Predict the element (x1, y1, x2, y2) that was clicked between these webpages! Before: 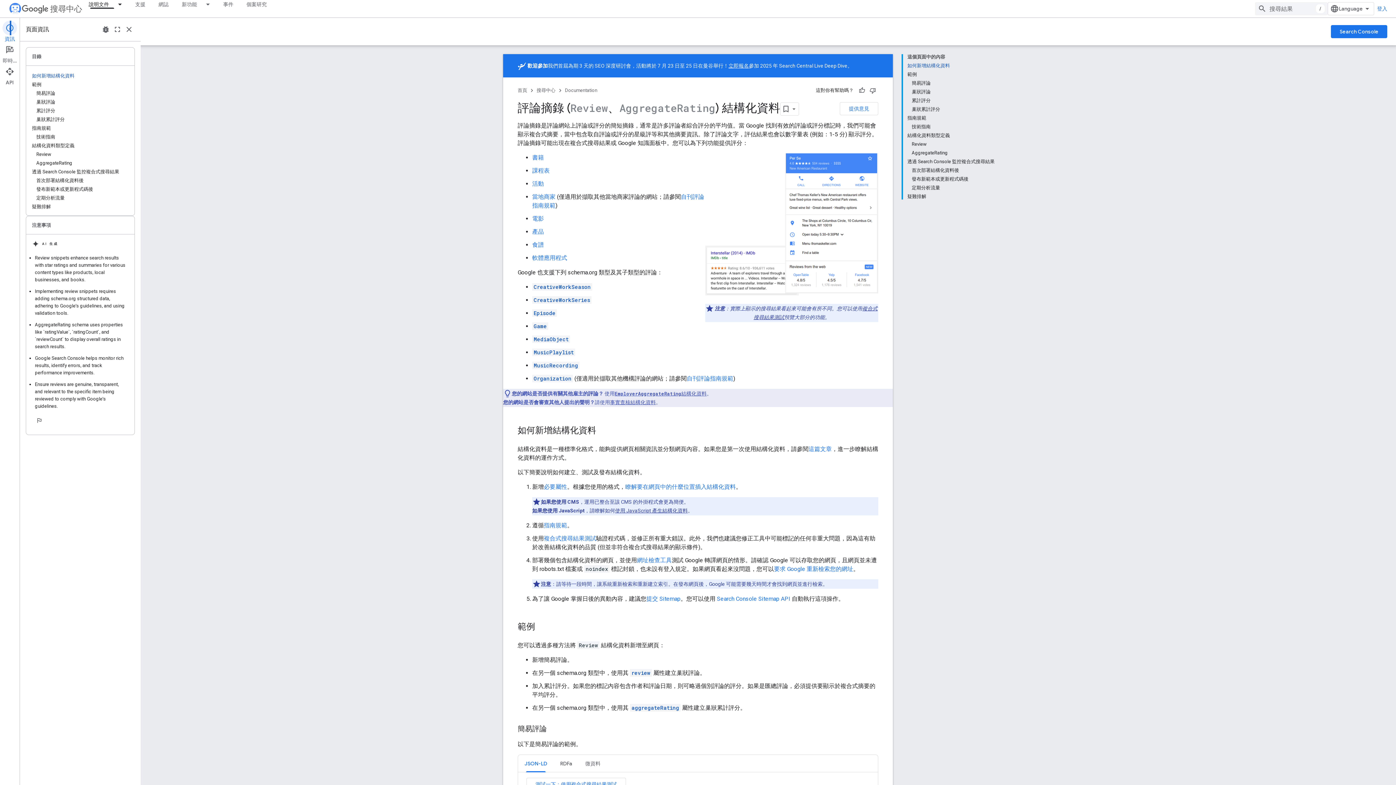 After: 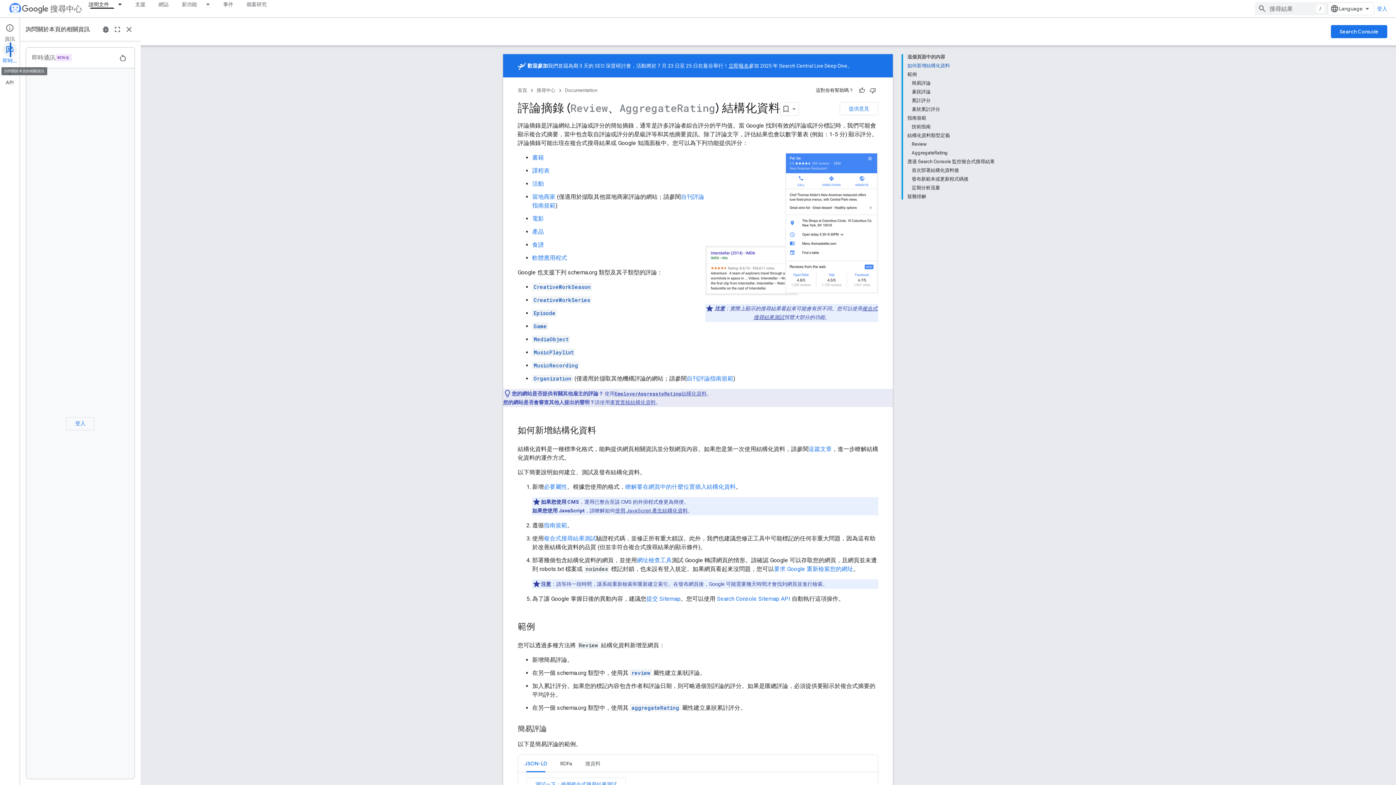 Action: label: 即時通訊 bbox: (0, 42, 19, 64)